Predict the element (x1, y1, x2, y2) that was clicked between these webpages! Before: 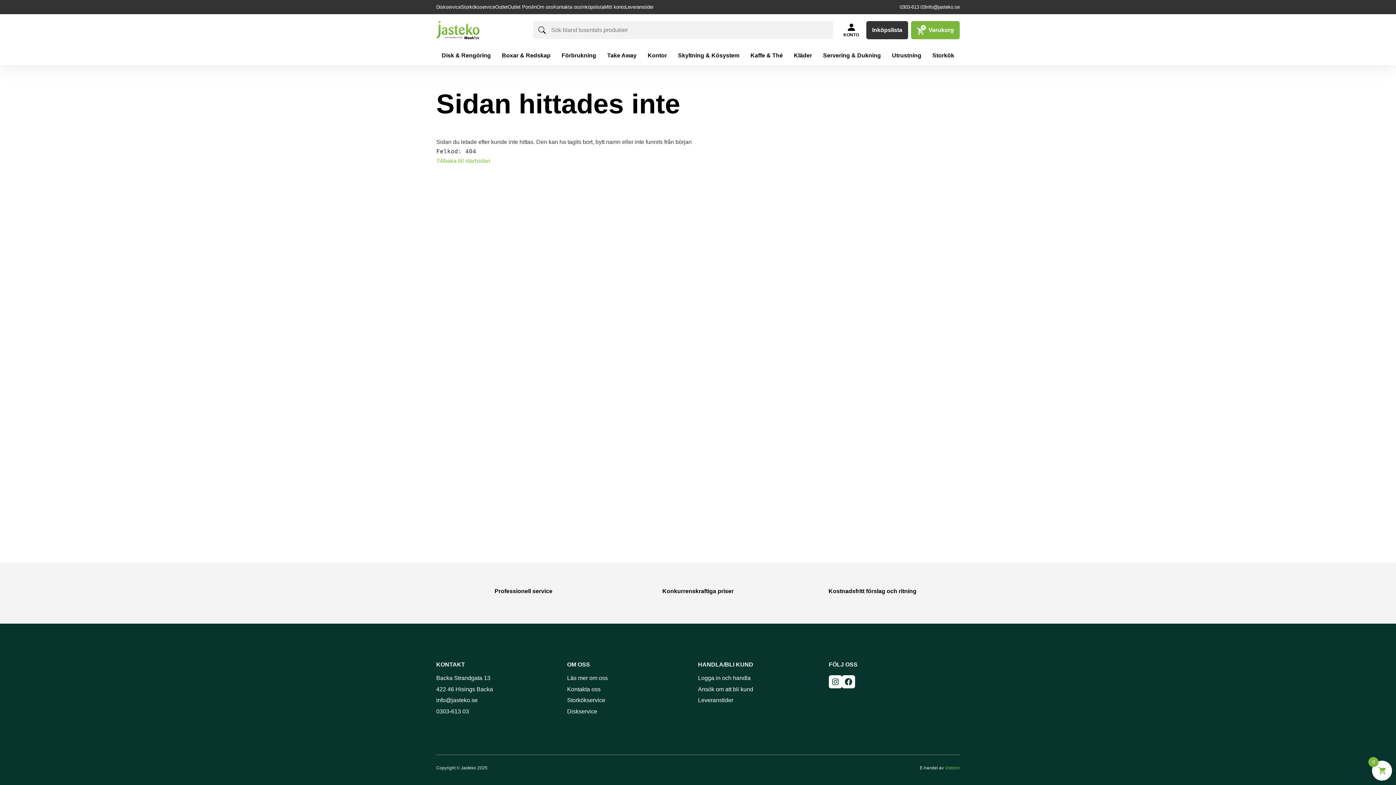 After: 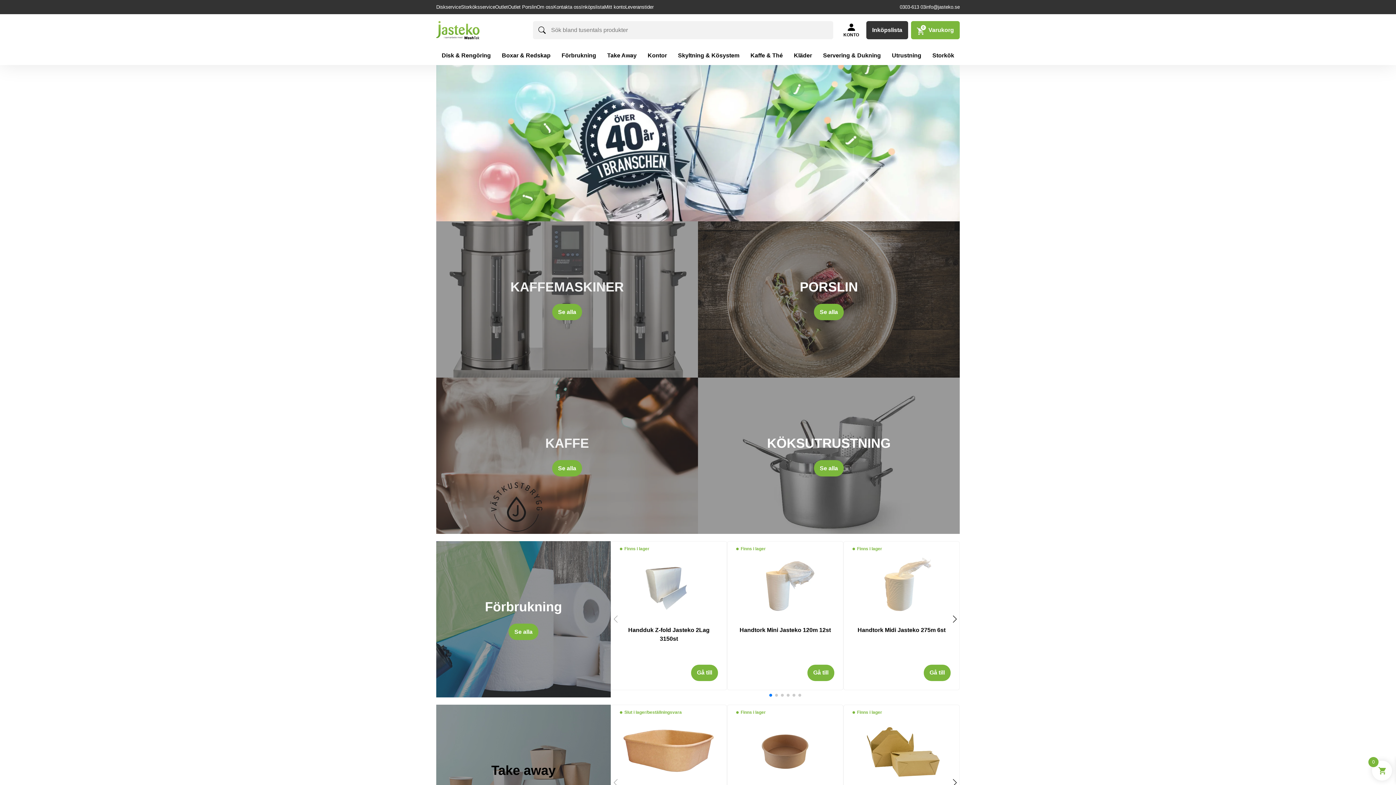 Action: bbox: (436, 157, 490, 164) label: Tillbaka till startsidan